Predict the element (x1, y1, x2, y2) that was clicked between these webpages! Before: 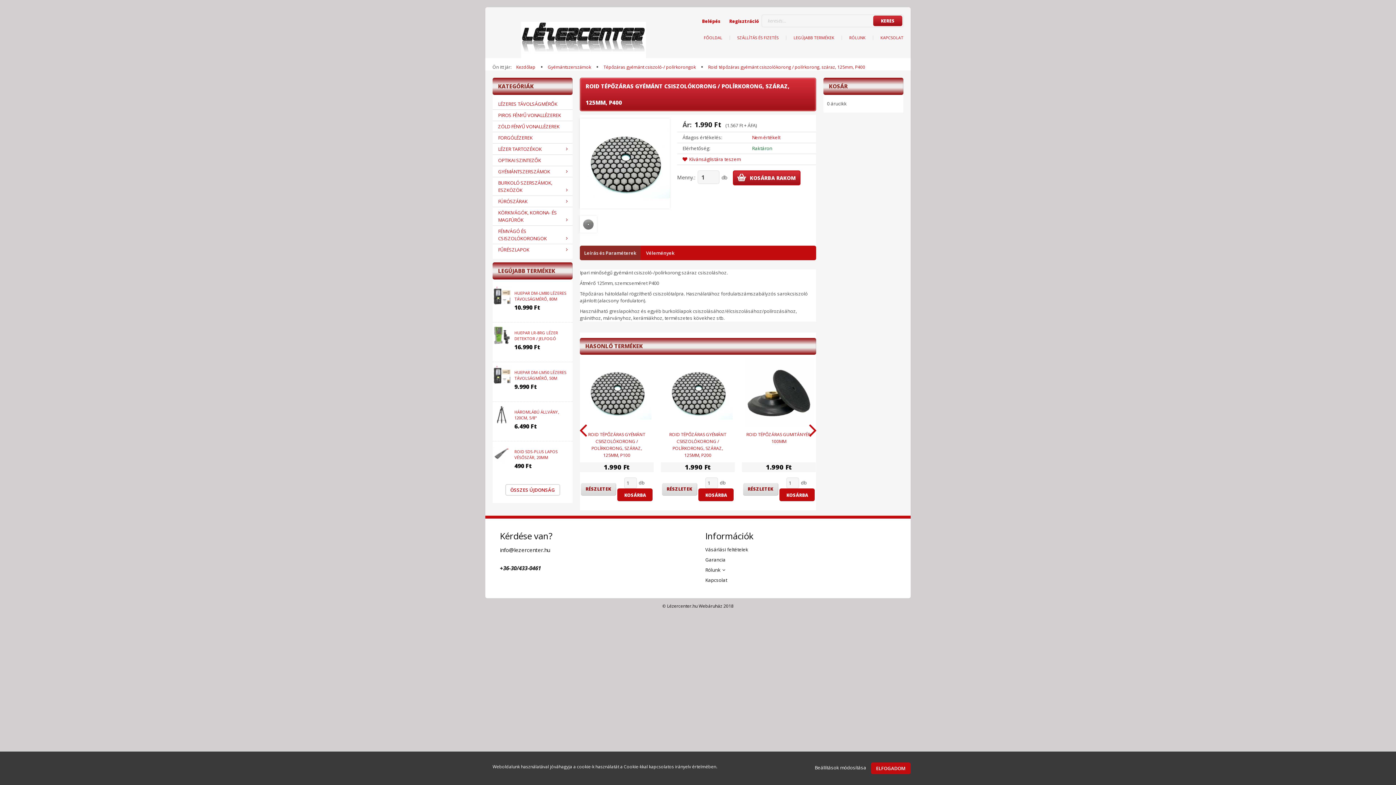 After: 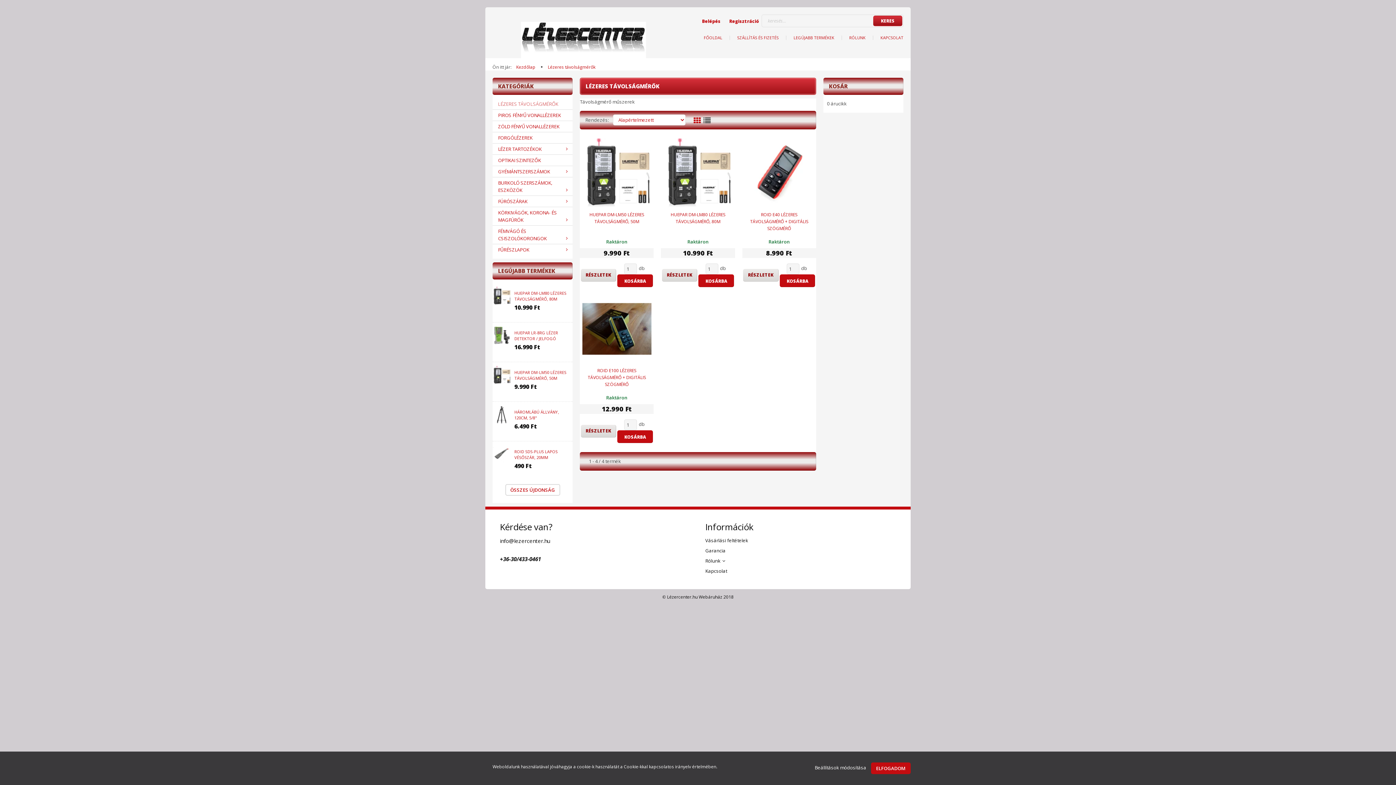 Action: label: LÉZERES TÁVOLSÁGMÉRŐK bbox: (498, 98, 567, 109)